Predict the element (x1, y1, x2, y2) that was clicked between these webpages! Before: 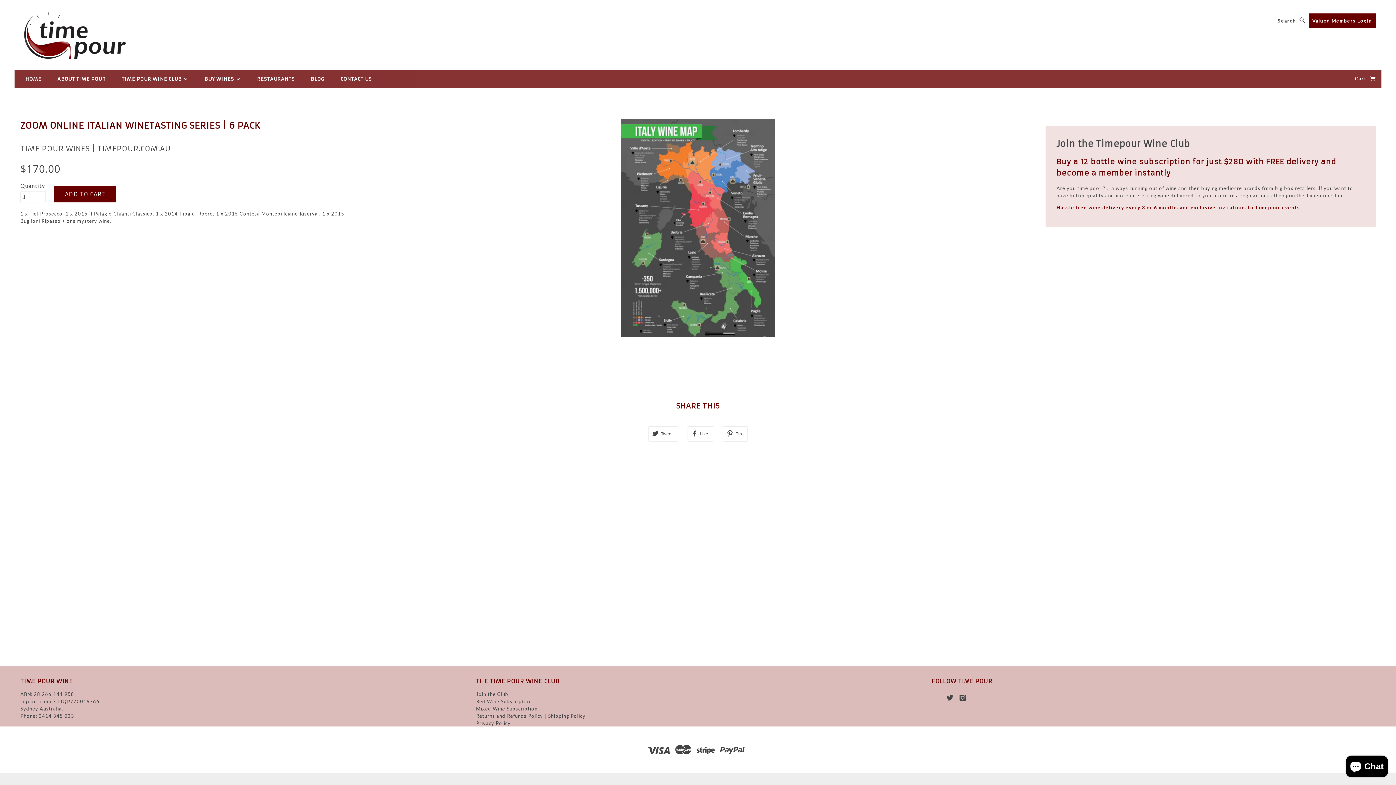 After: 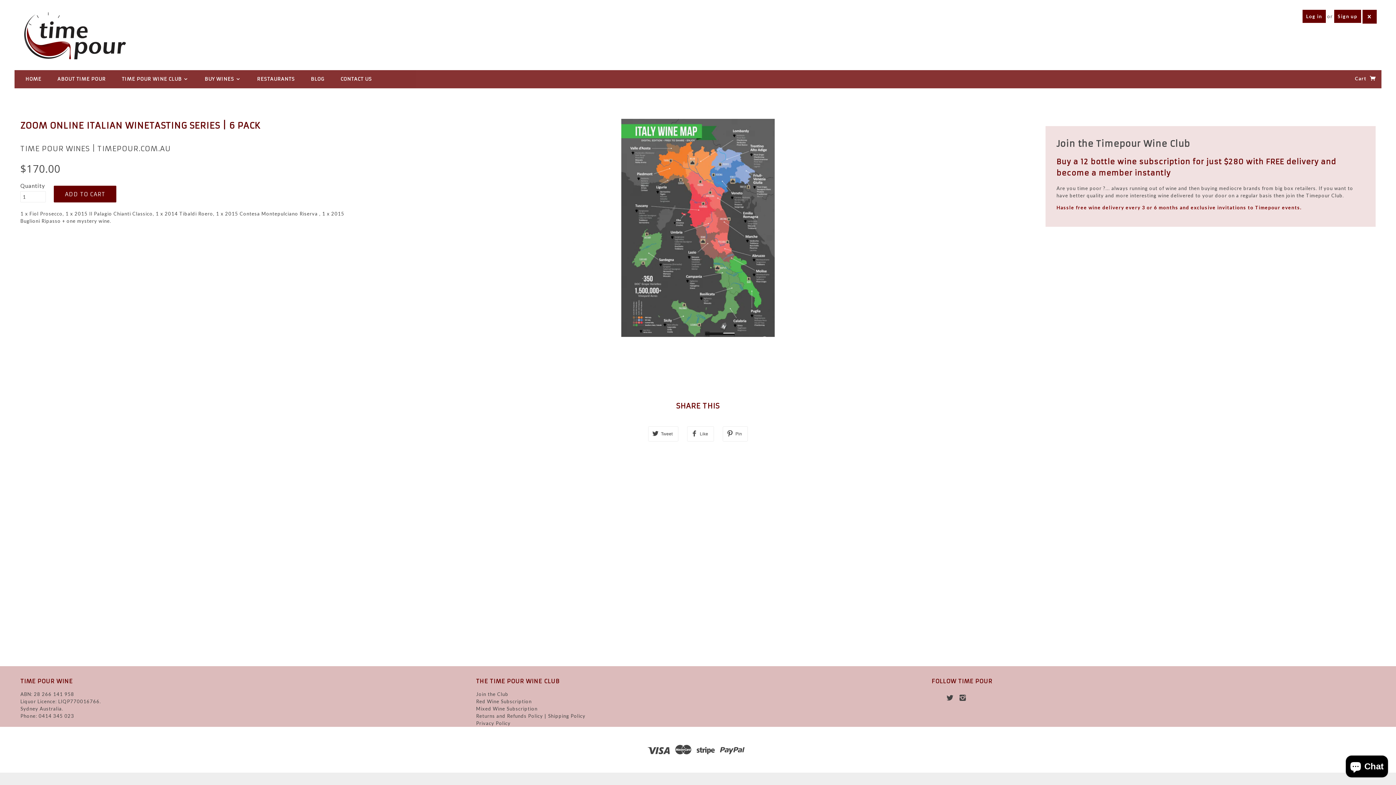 Action: bbox: (1309, 13, 1375, 28) label: Valued Members Login